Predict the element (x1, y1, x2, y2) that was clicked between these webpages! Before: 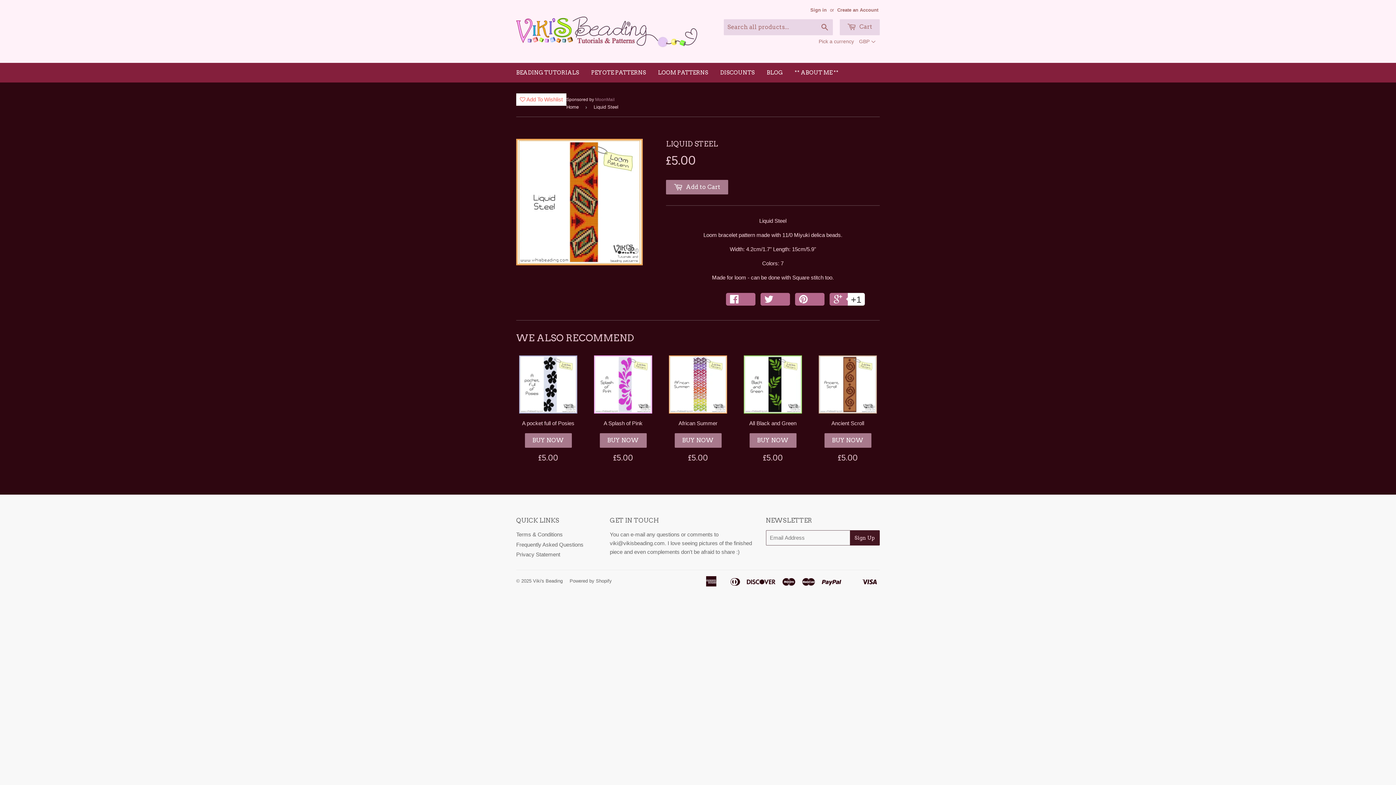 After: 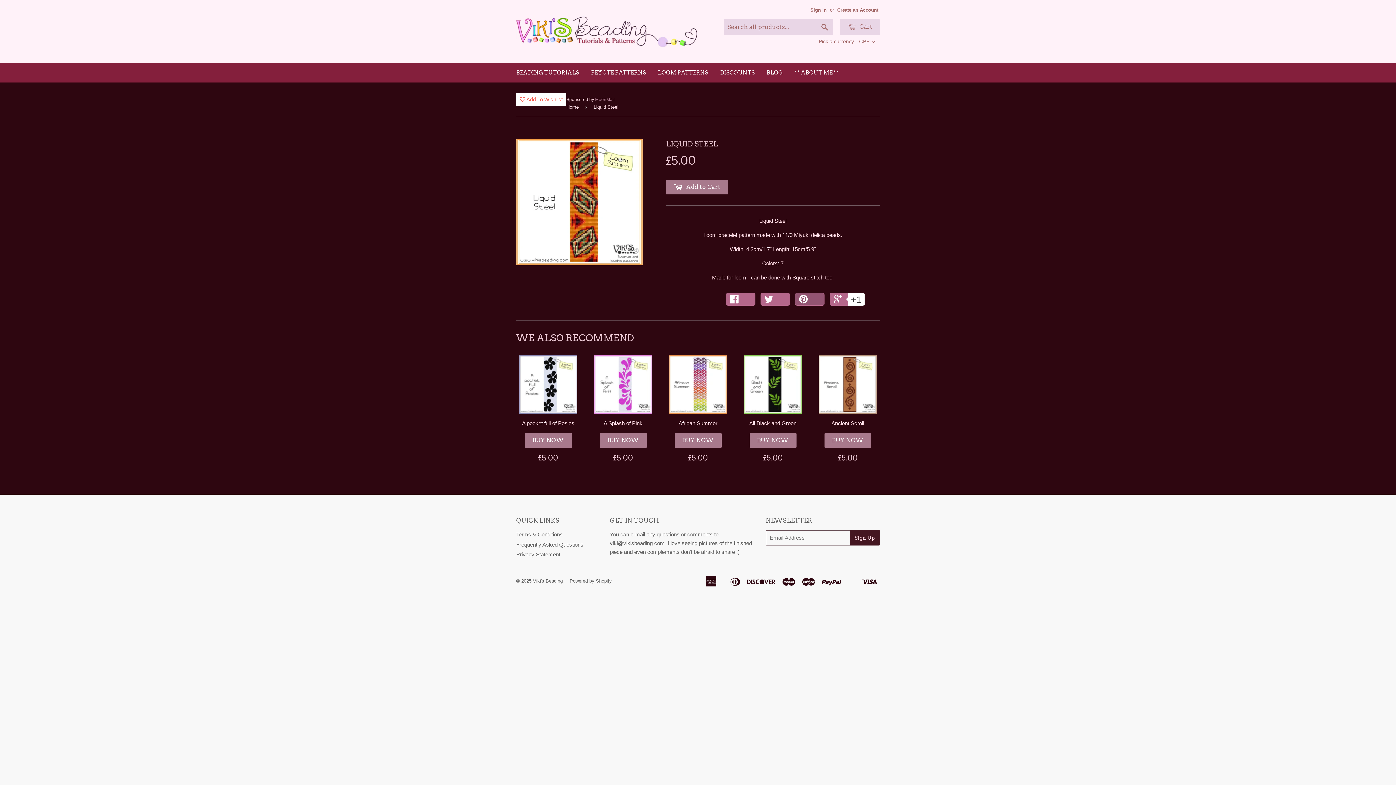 Action: bbox: (795, 293, 824, 305) label:  0